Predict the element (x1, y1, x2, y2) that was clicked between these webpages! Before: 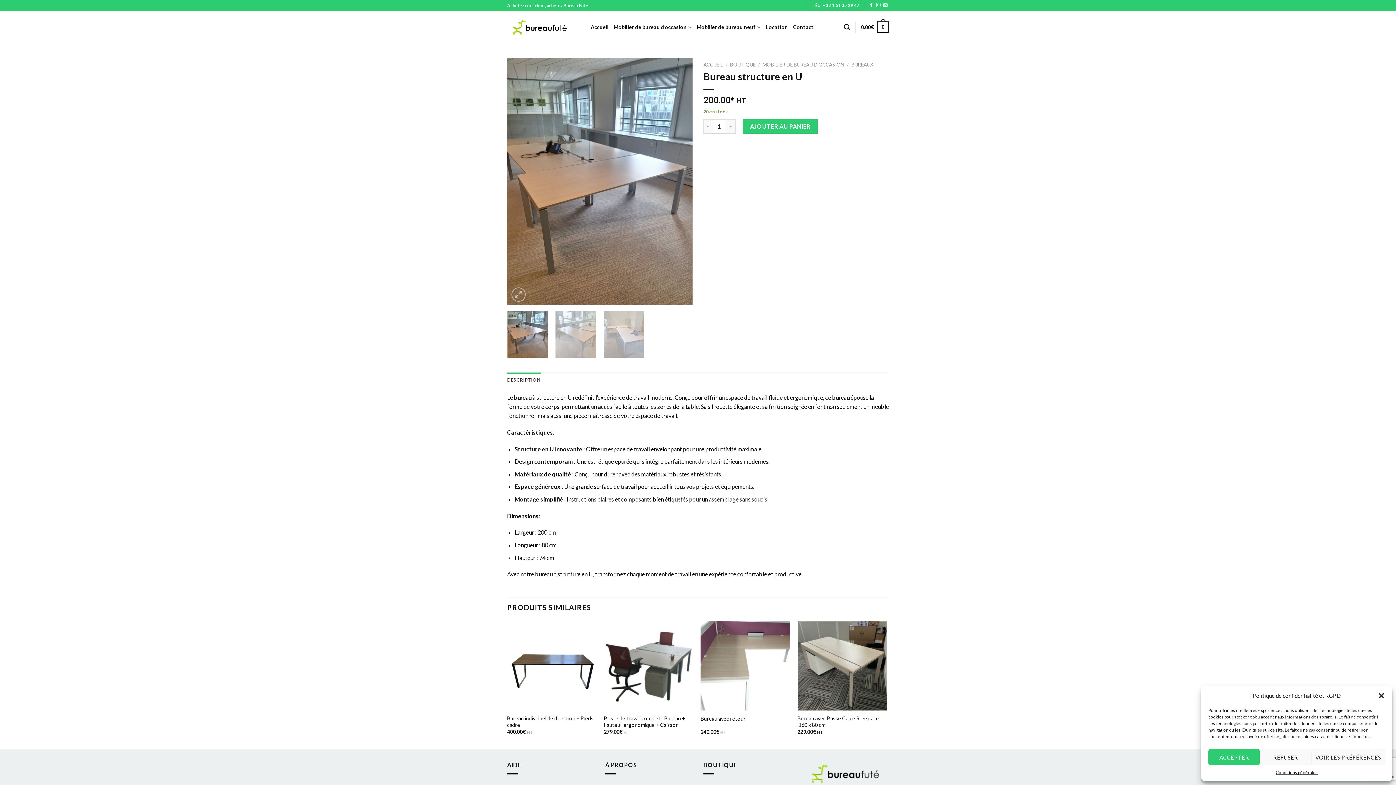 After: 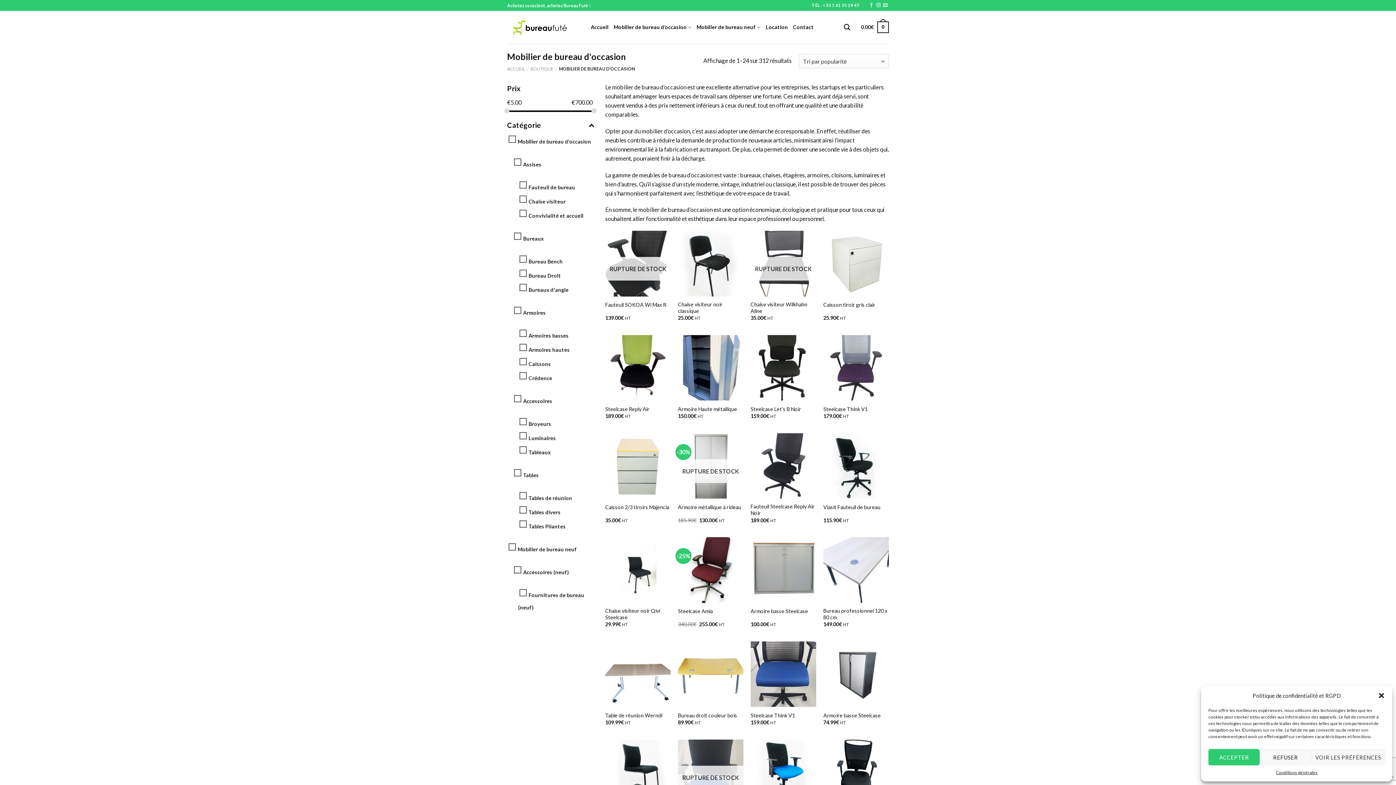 Action: bbox: (762, 61, 844, 67) label: MOBILIER DE BUREAU D'OCCASION